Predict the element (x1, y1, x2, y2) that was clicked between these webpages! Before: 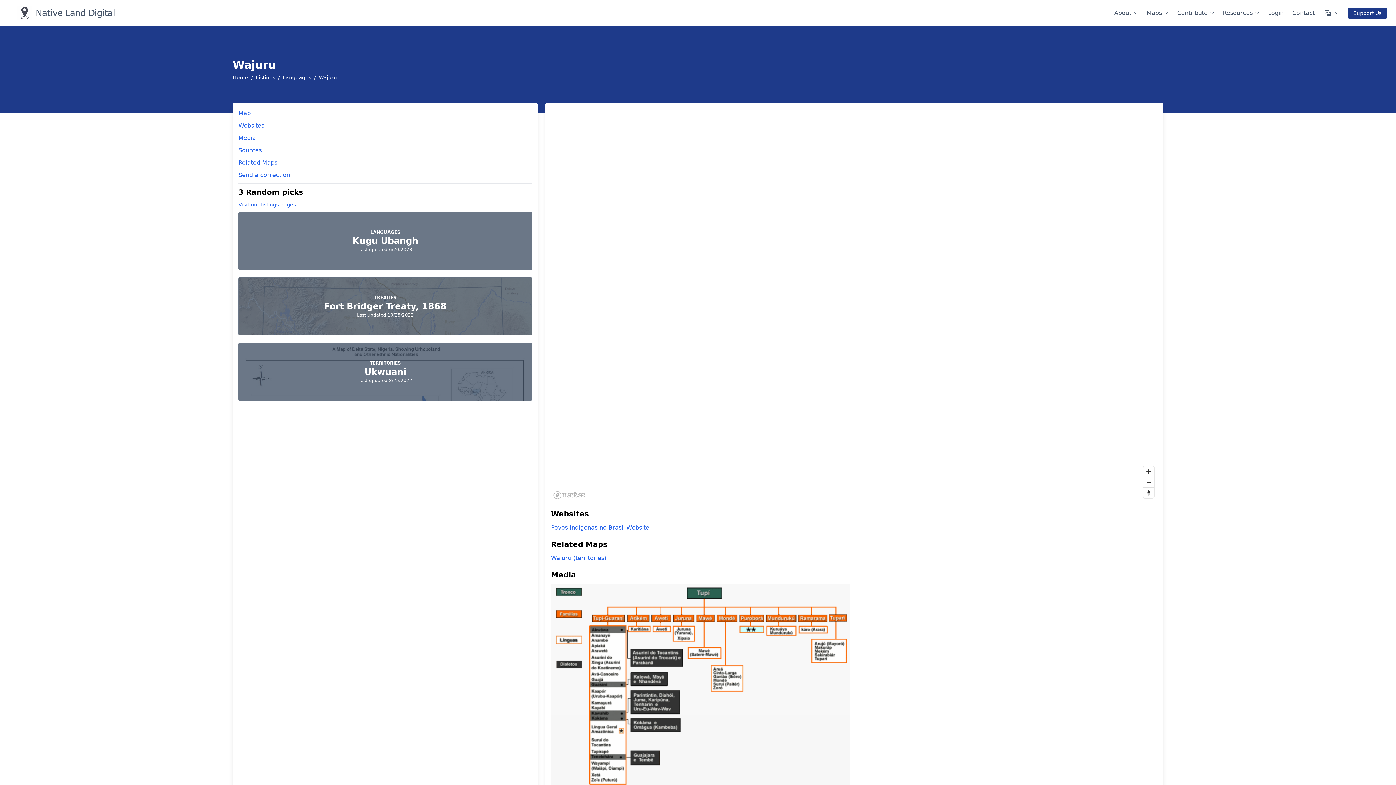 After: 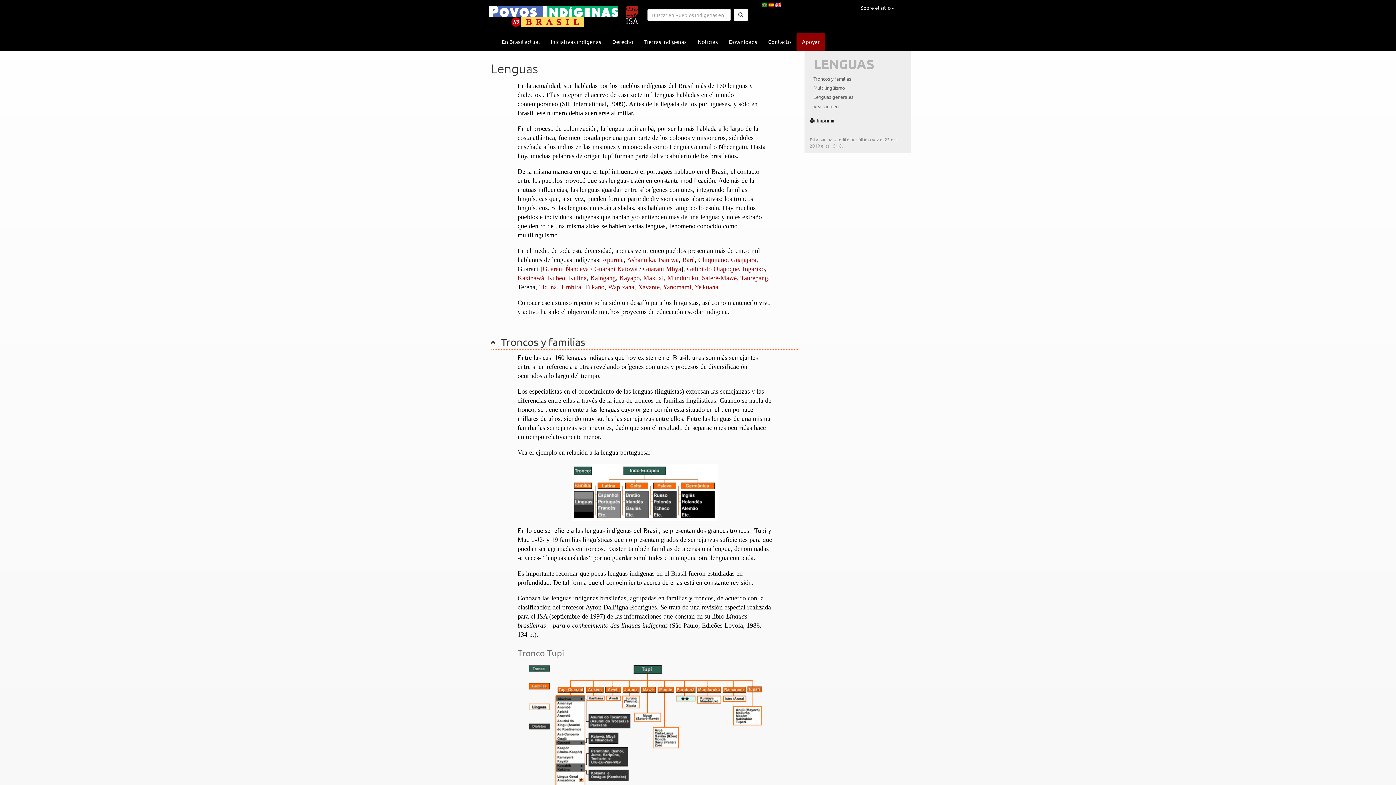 Action: bbox: (551, 524, 649, 531) label: Povos Indígenas no Brasil Website